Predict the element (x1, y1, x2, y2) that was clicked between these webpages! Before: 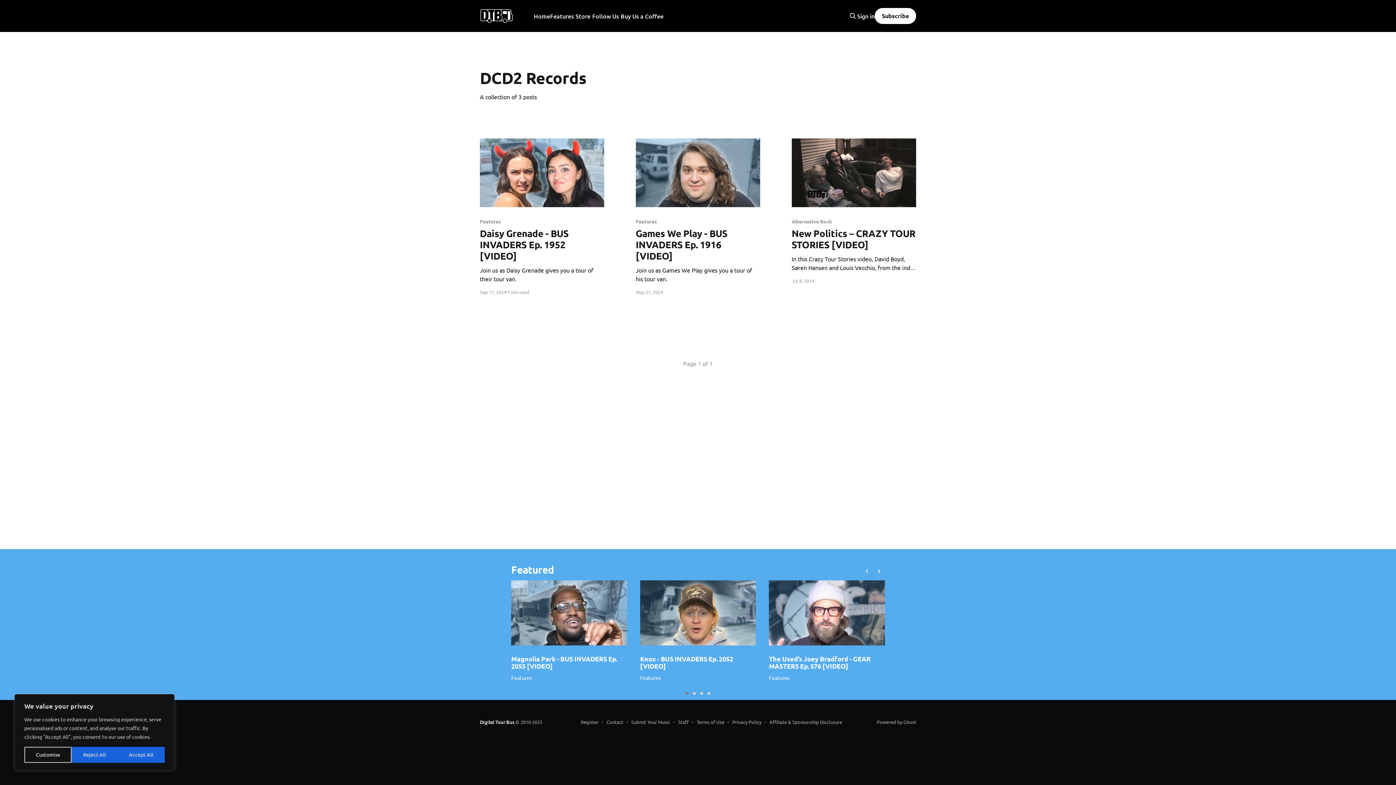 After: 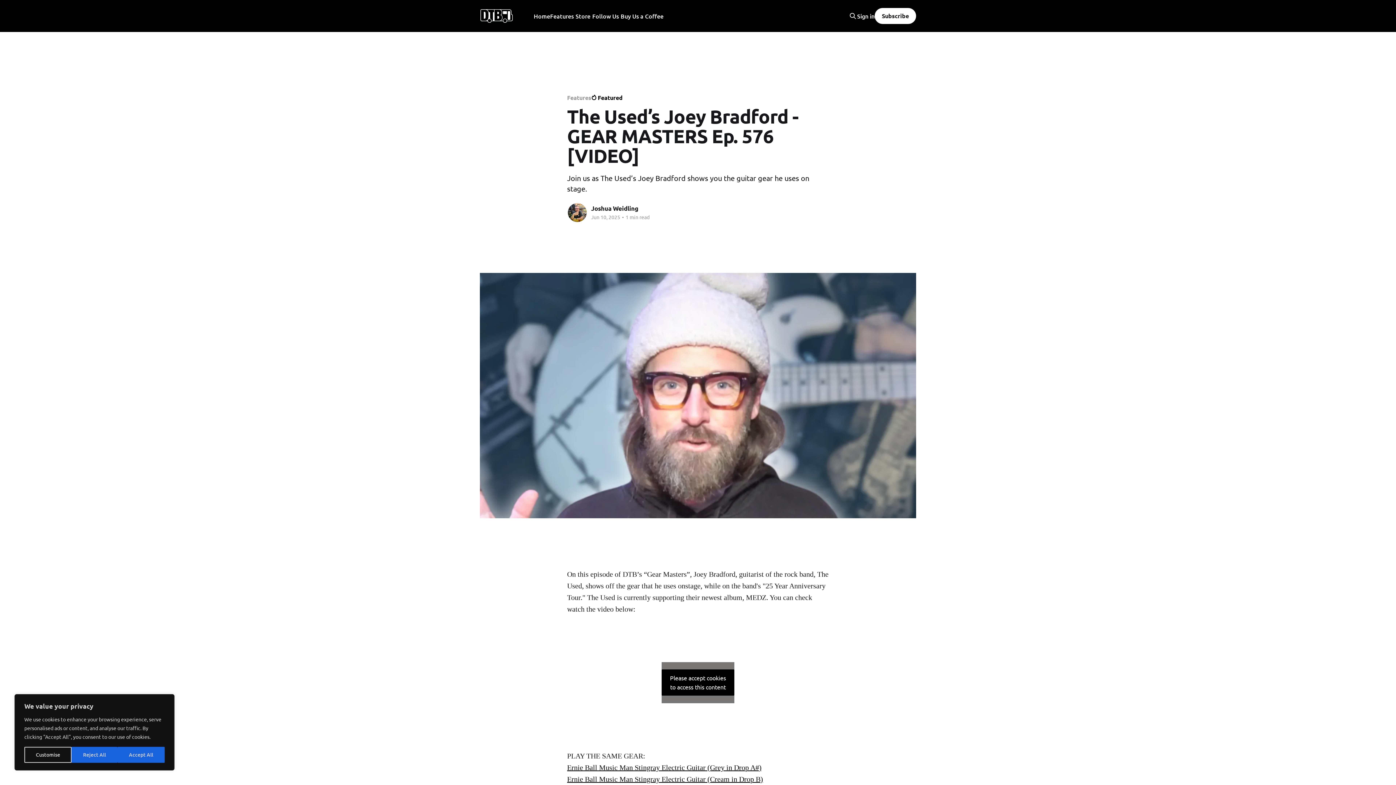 Action: label: The Used’s Joey Bradford - GEAR MASTERS Ep. 576 [VIDEO] bbox: (769, 654, 870, 670)